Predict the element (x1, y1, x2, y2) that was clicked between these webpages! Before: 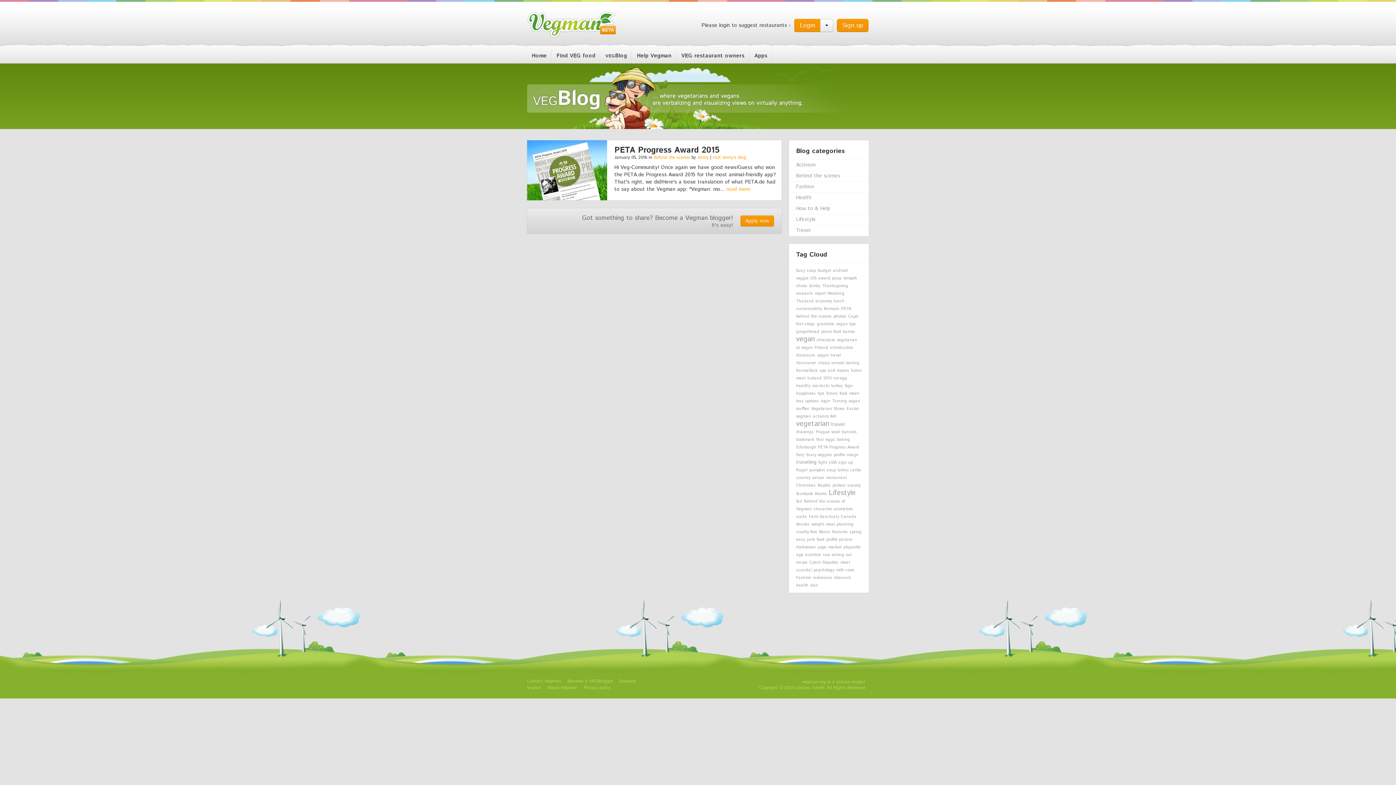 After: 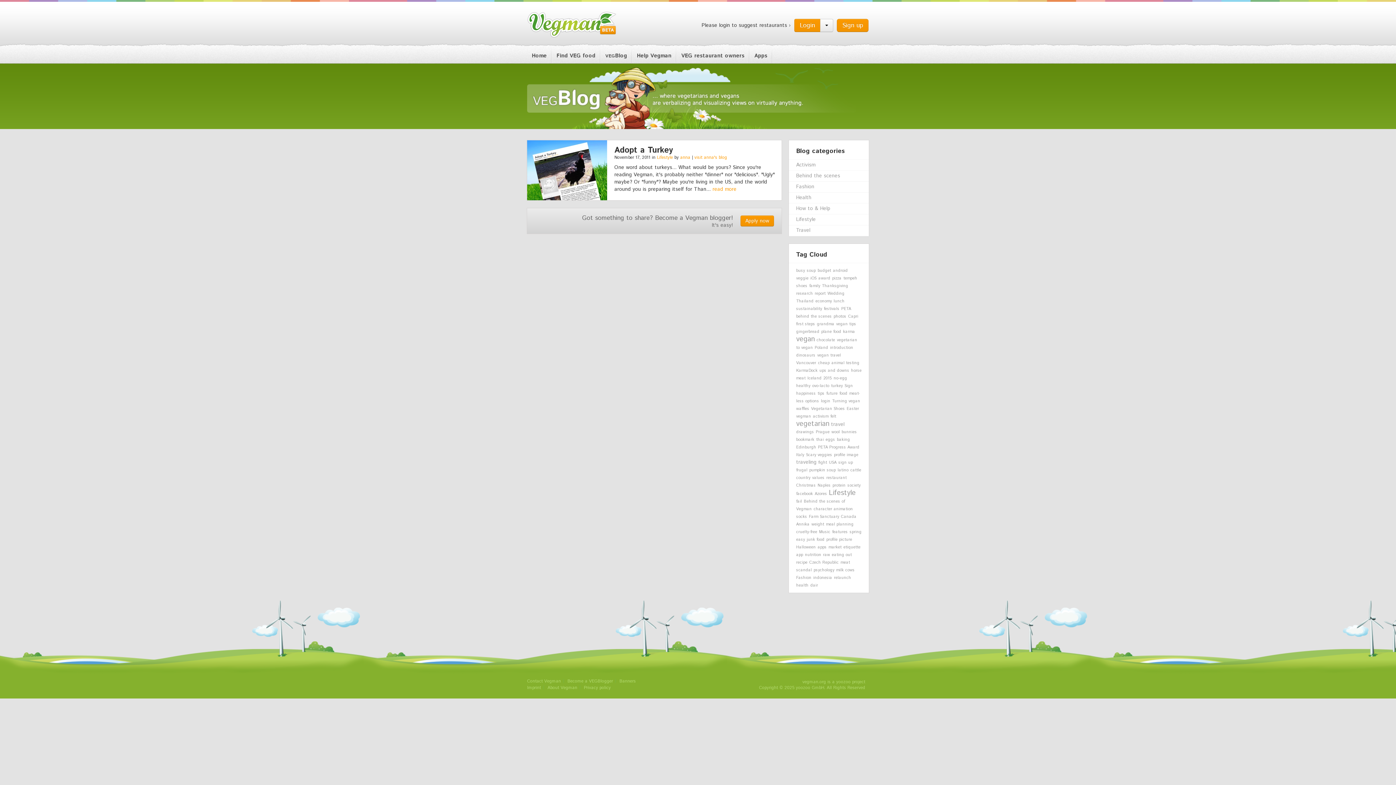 Action: label: turkey bbox: (831, 383, 842, 389)